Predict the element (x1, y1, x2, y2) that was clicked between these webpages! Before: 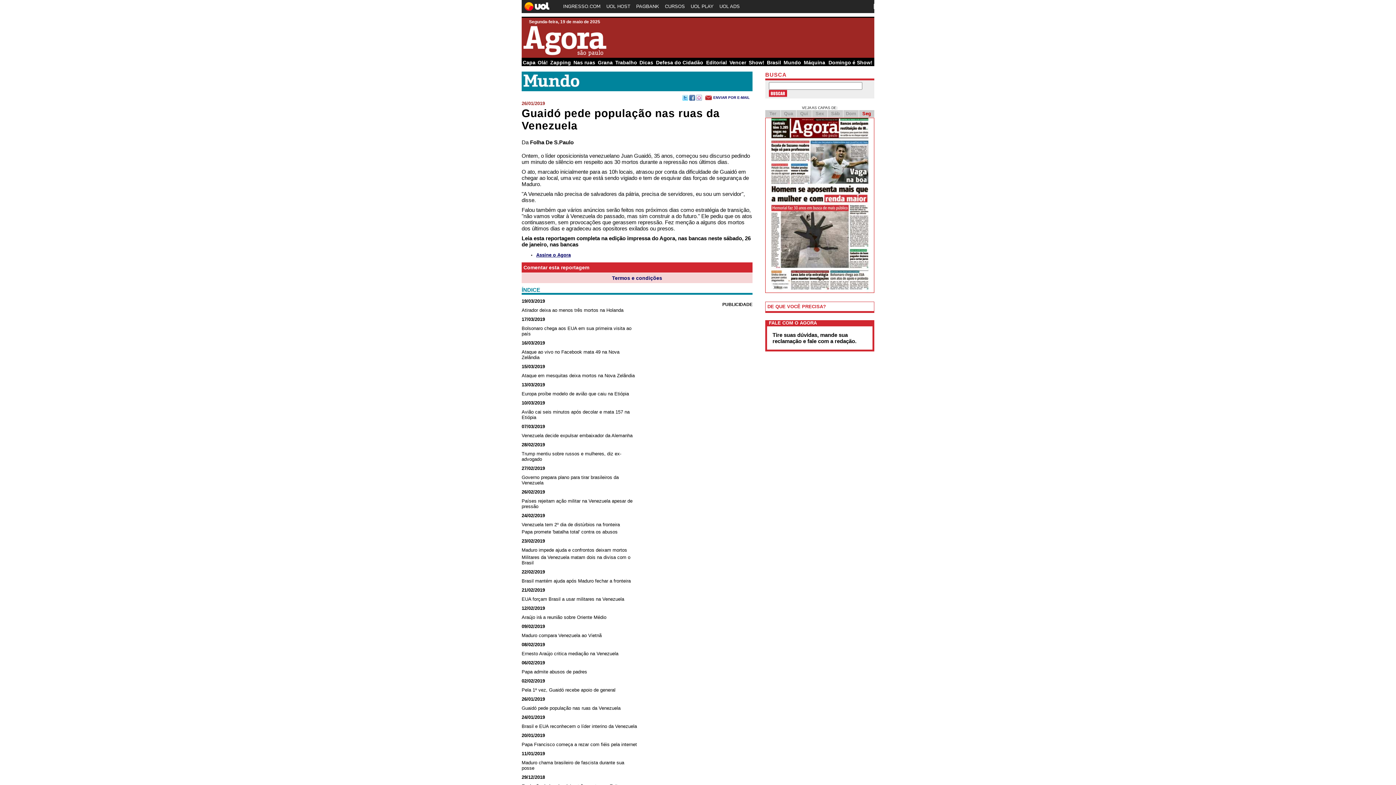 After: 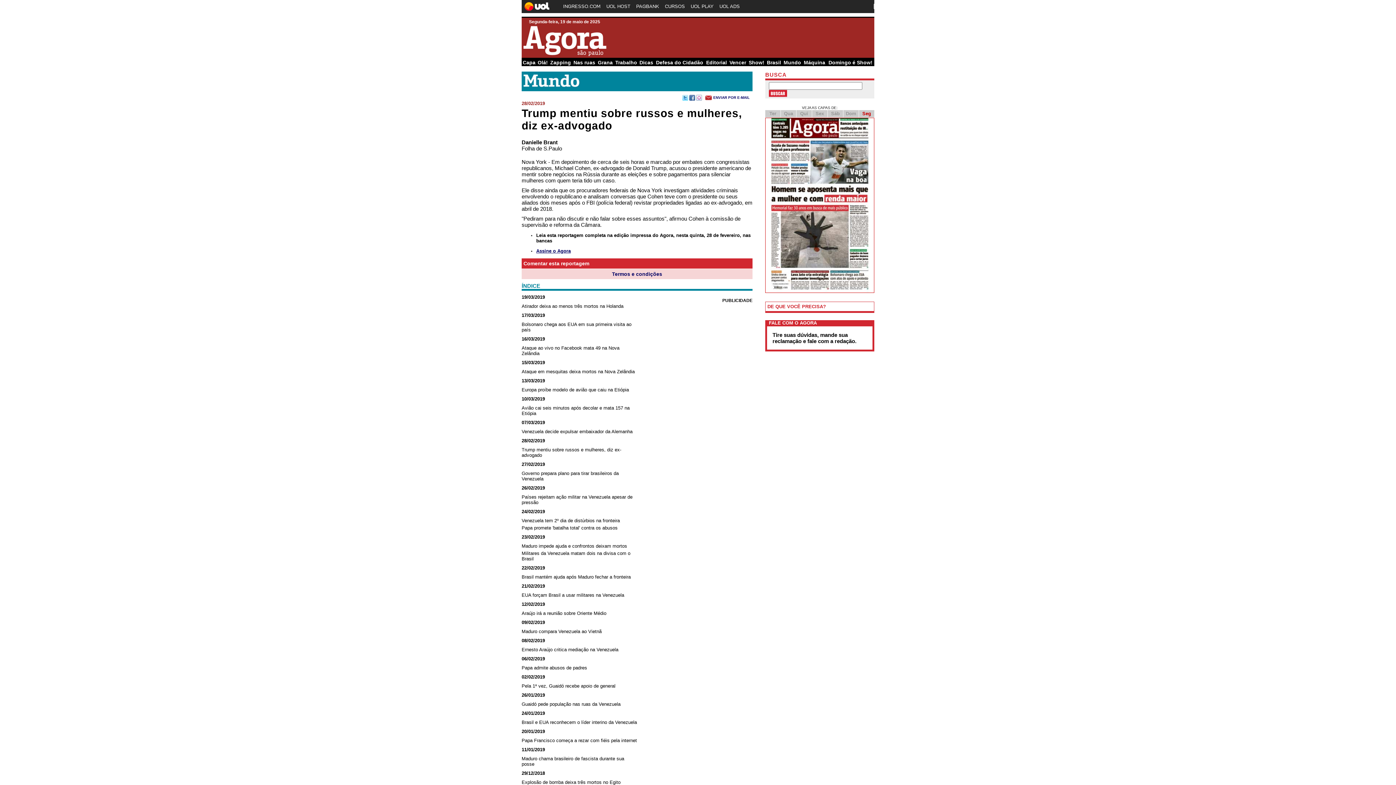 Action: label: Trump mentiu sobre russos e mulheres, diz ex-advogado bbox: (521, 451, 638, 462)